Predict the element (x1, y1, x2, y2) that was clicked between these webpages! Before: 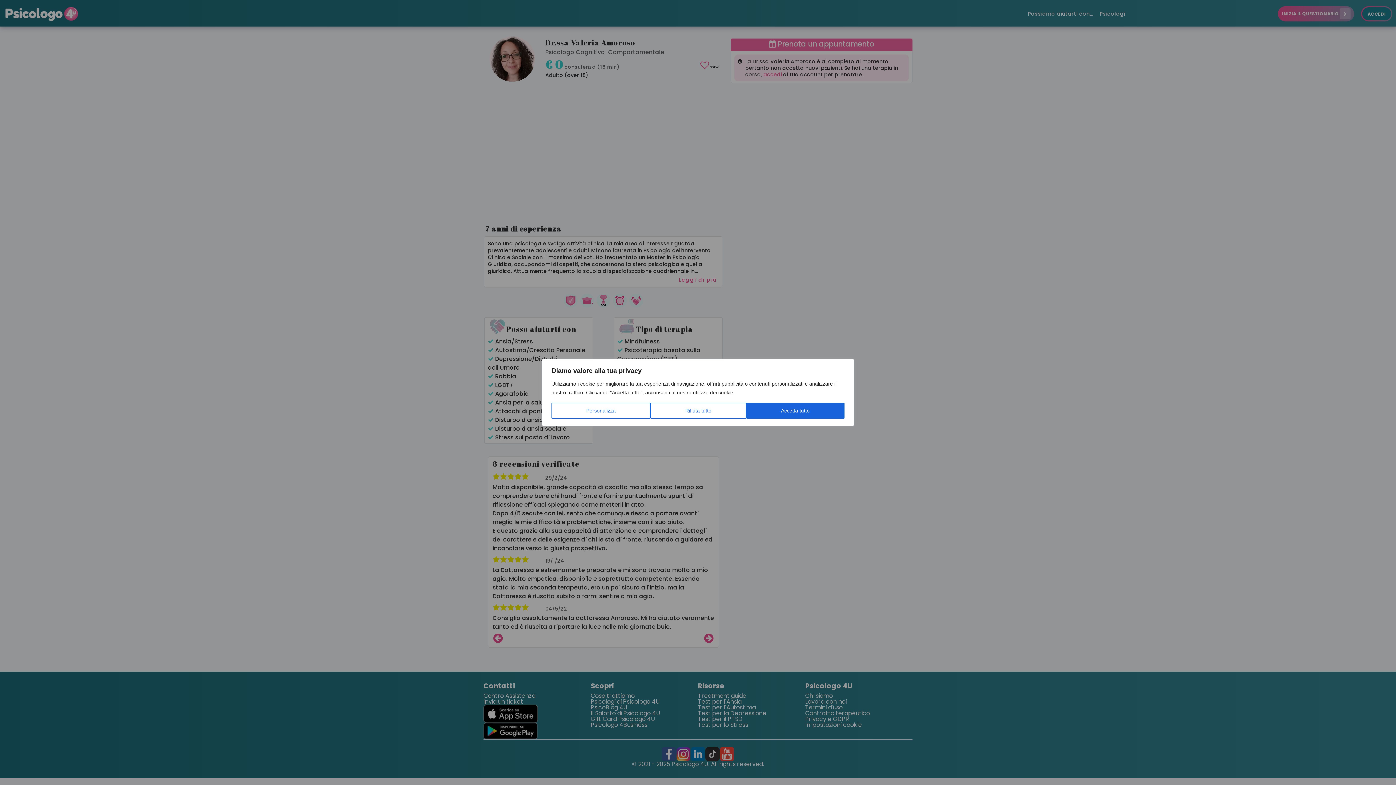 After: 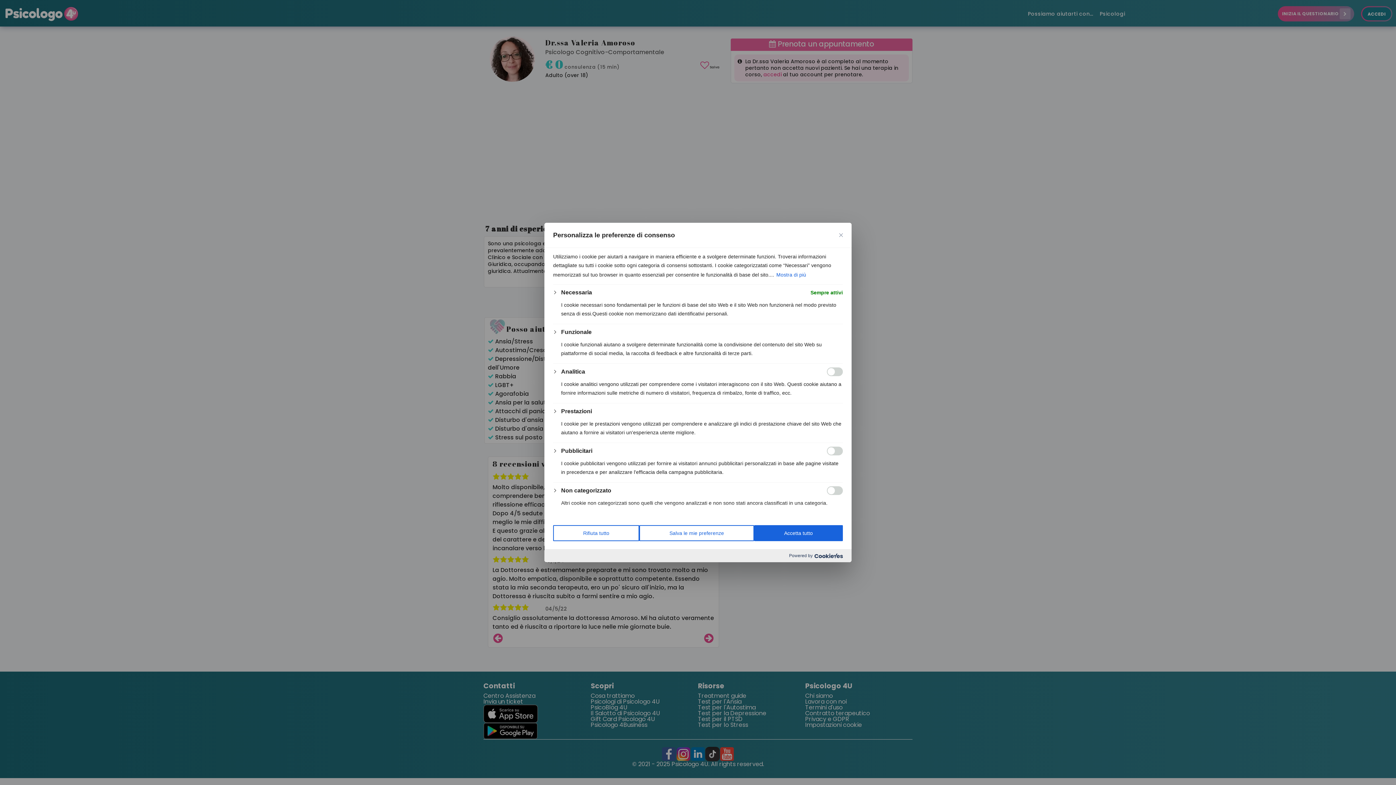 Action: bbox: (551, 402, 650, 418) label: Personalizza